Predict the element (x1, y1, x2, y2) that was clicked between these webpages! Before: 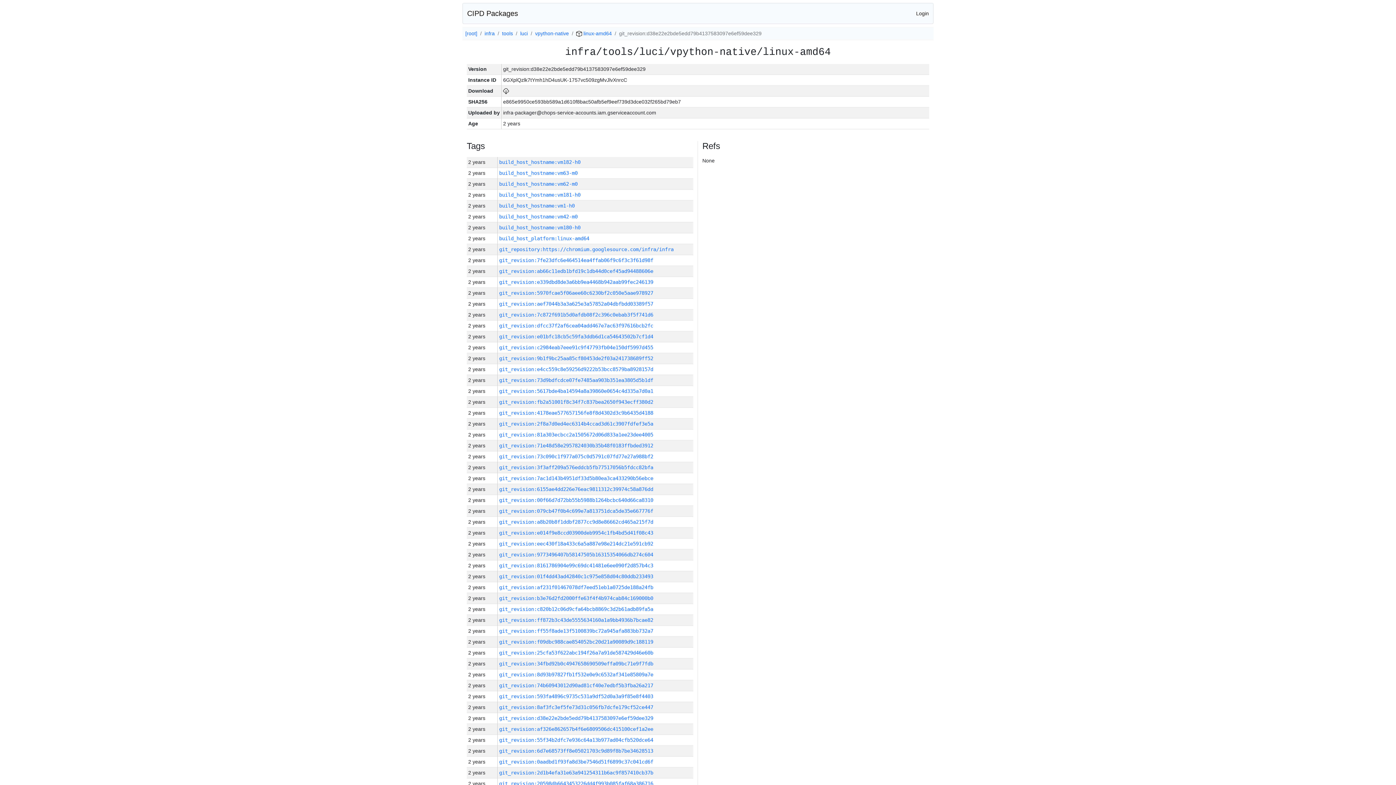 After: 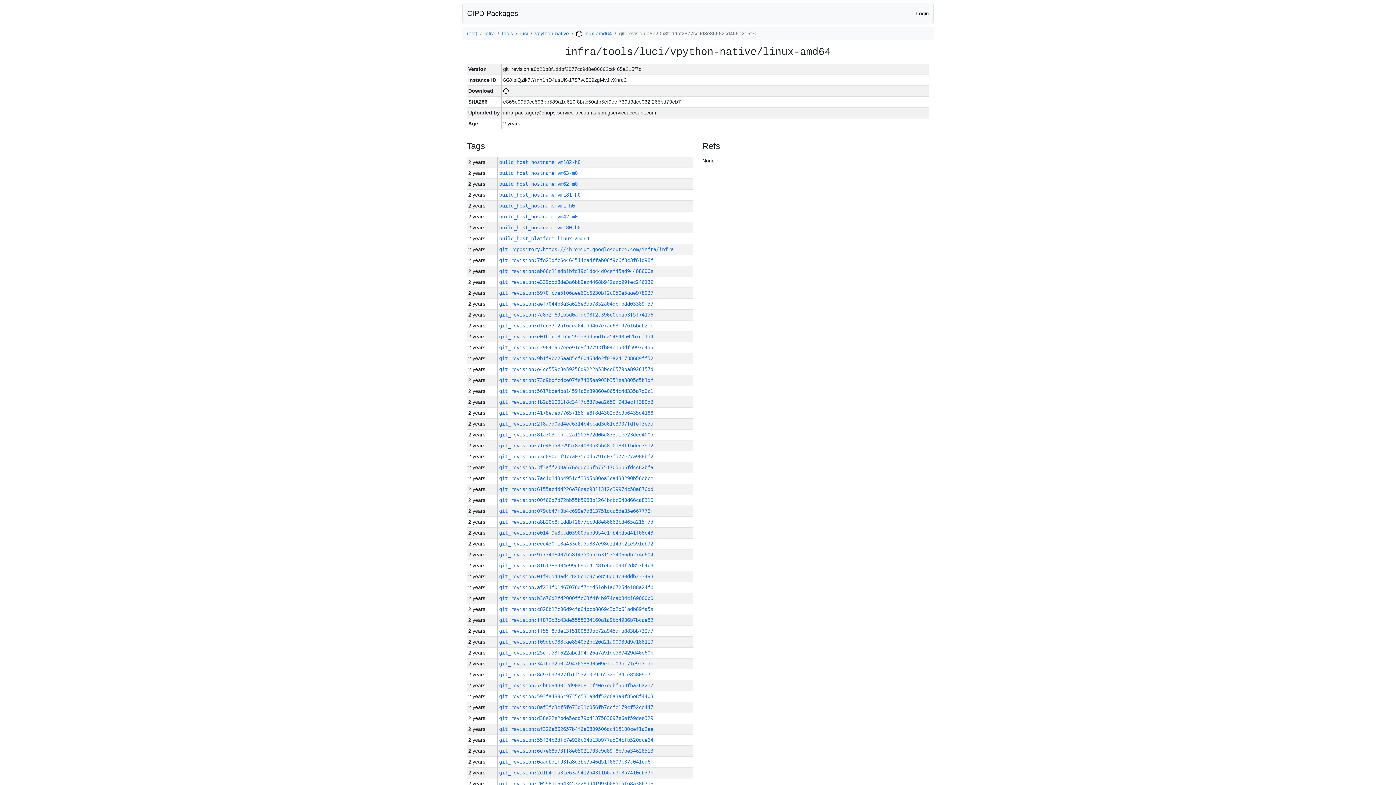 Action: bbox: (499, 519, 653, 525) label: git_revision:a8b20b8f1ddbf2877cc9d8e86662cd465a215f7d